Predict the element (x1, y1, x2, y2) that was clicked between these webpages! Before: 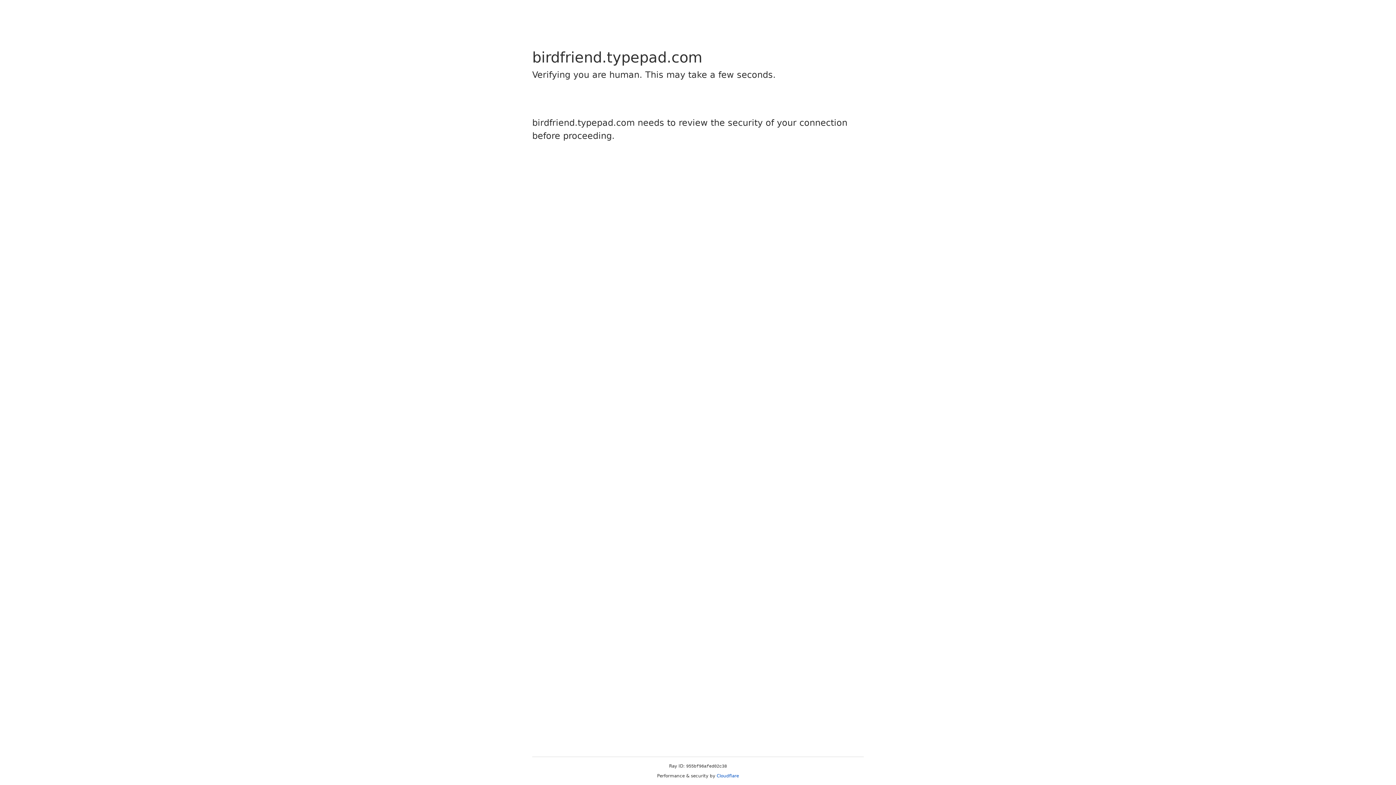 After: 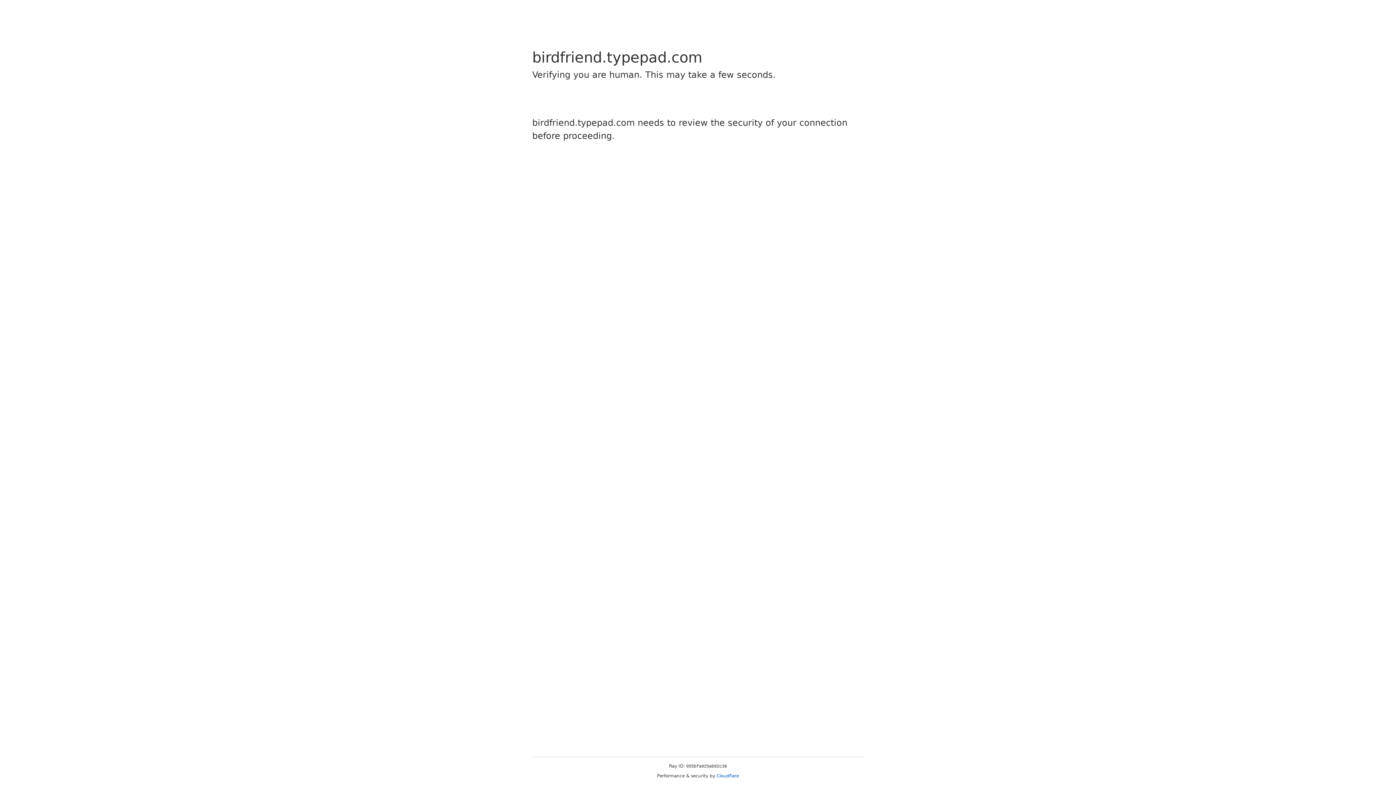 Action: label: Cloudflare bbox: (716, 773, 739, 778)